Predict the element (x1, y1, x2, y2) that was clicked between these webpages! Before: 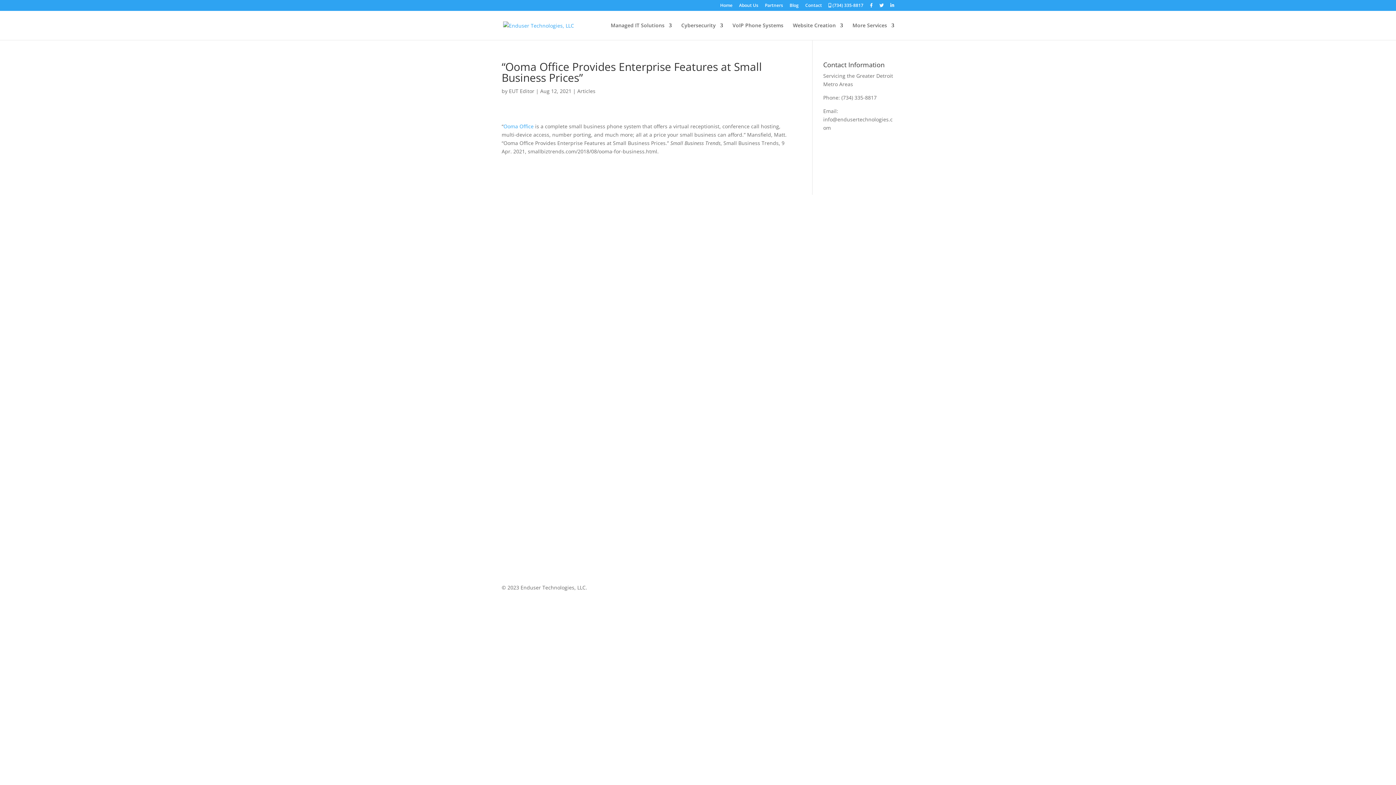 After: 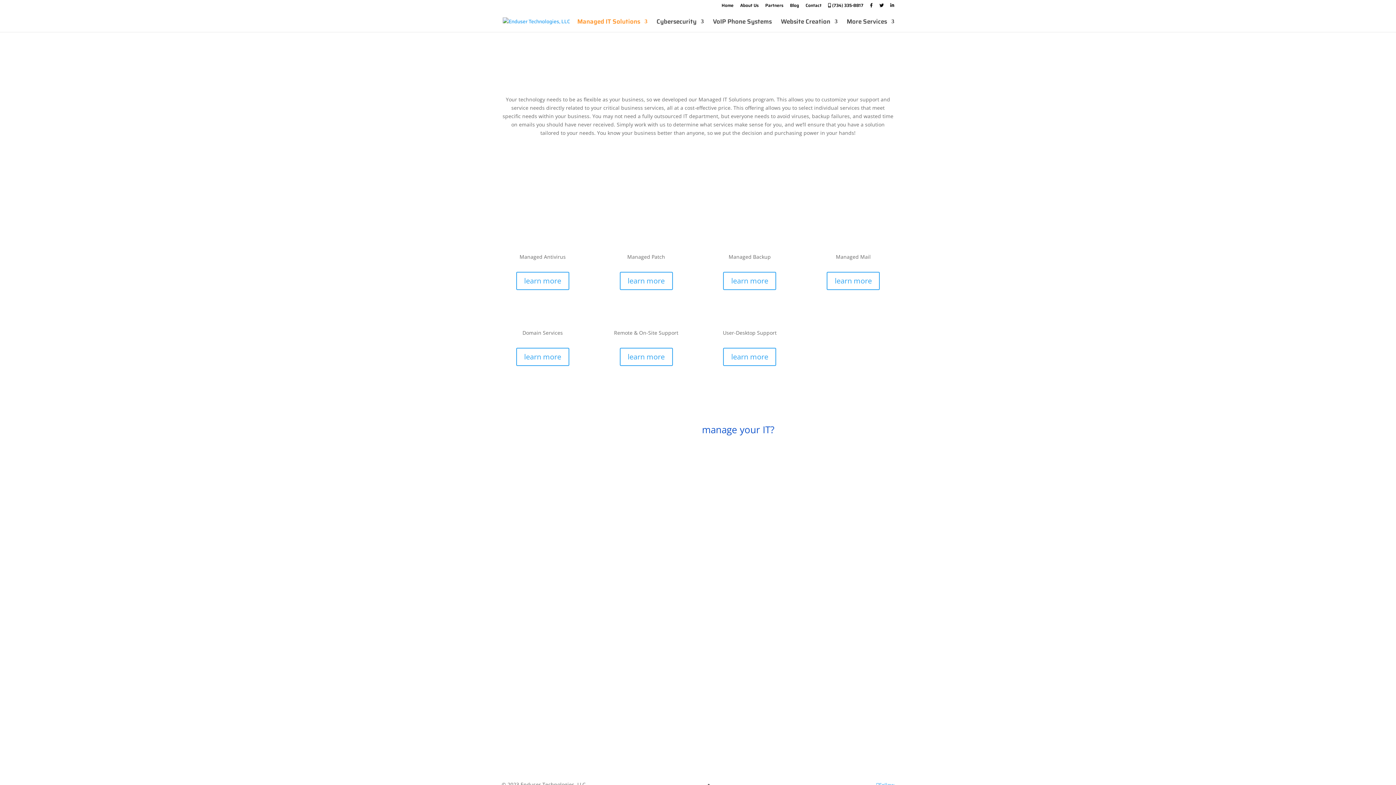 Action: label: Managed IT Solutions bbox: (708, 289, 761, 296)